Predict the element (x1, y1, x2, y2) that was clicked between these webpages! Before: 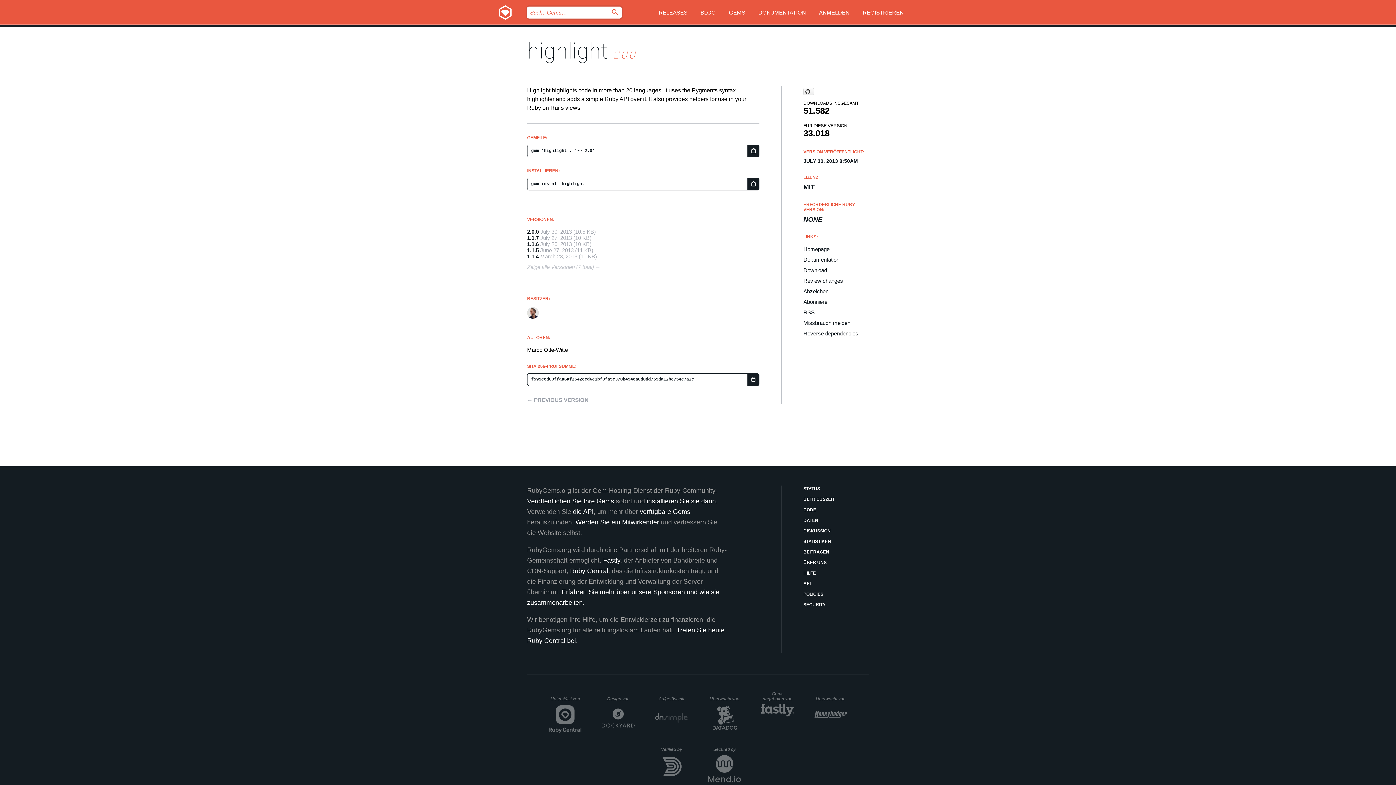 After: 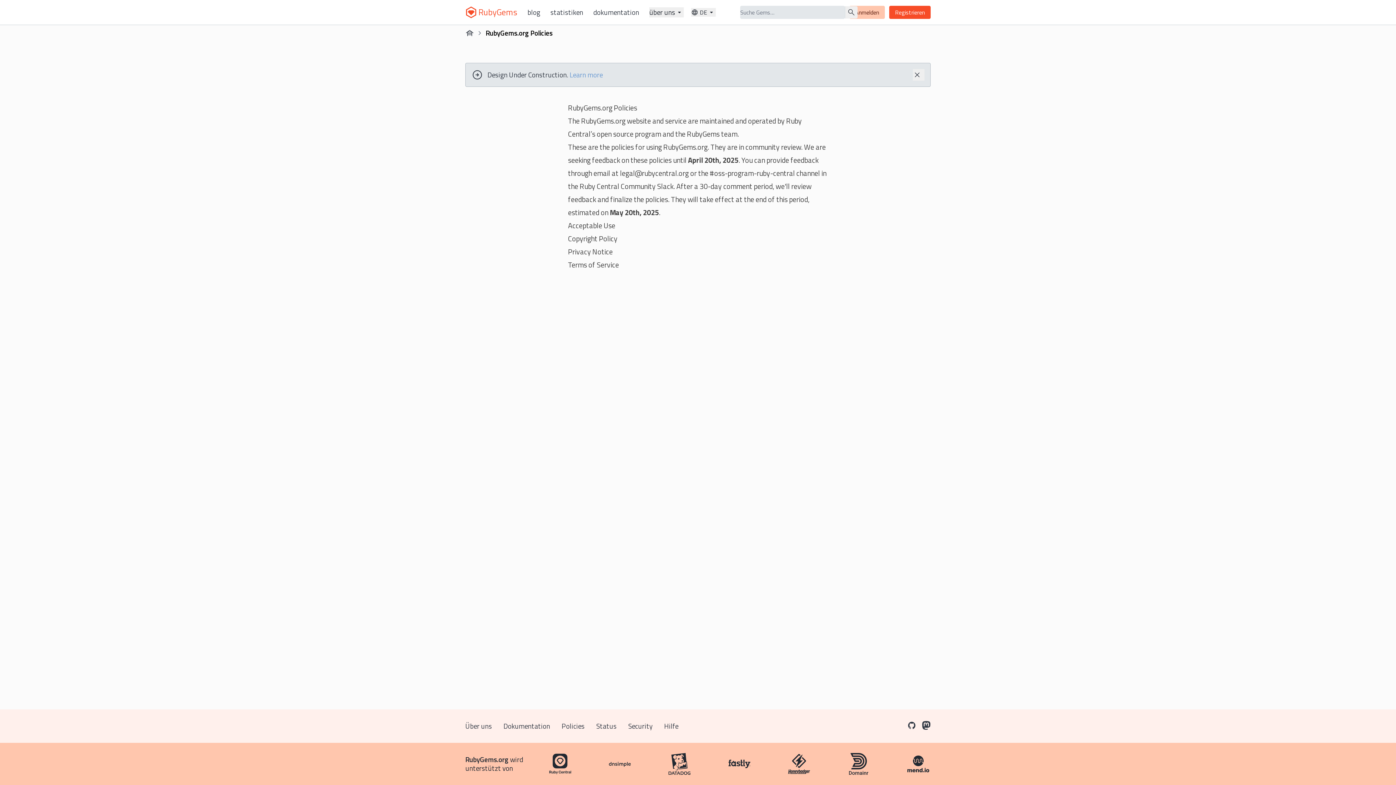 Action: label: POLICIES bbox: (803, 591, 869, 598)